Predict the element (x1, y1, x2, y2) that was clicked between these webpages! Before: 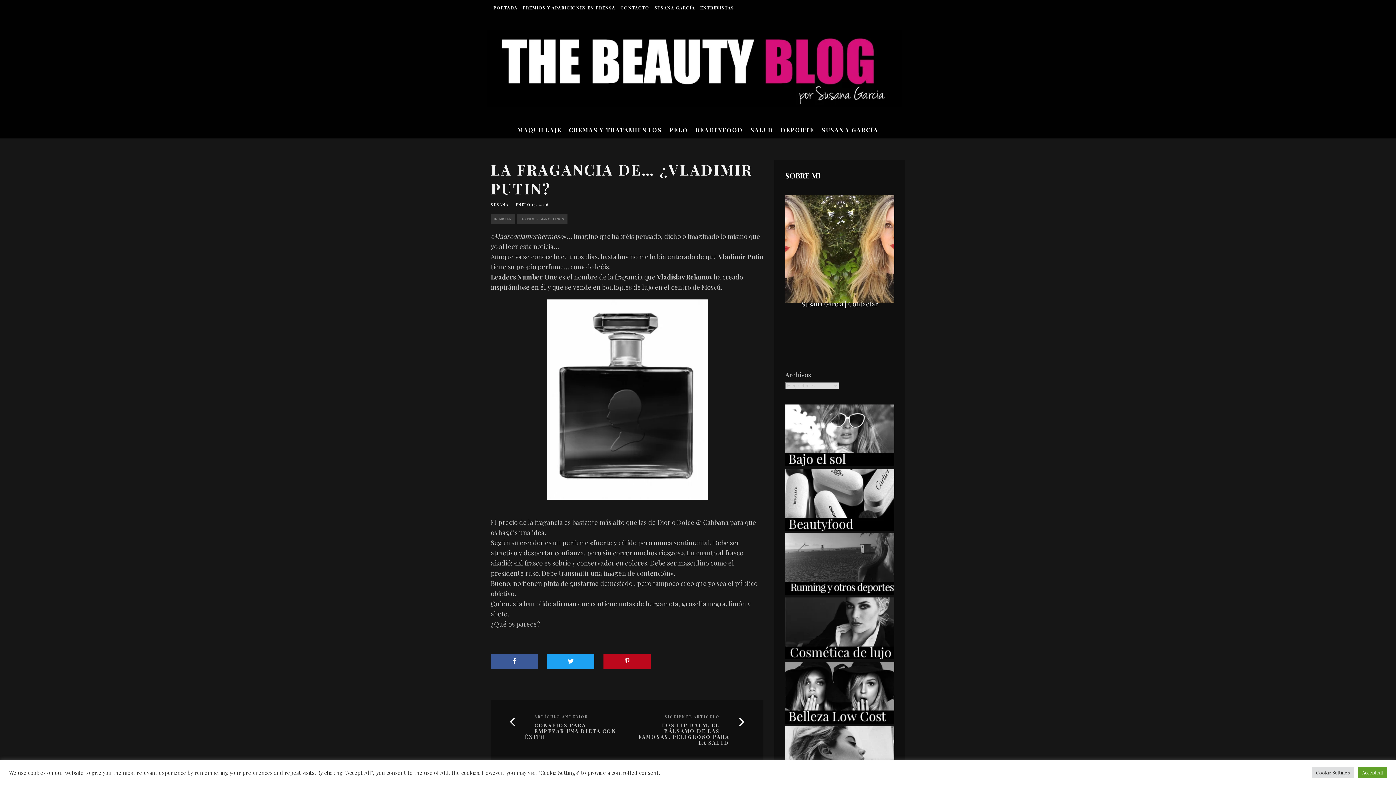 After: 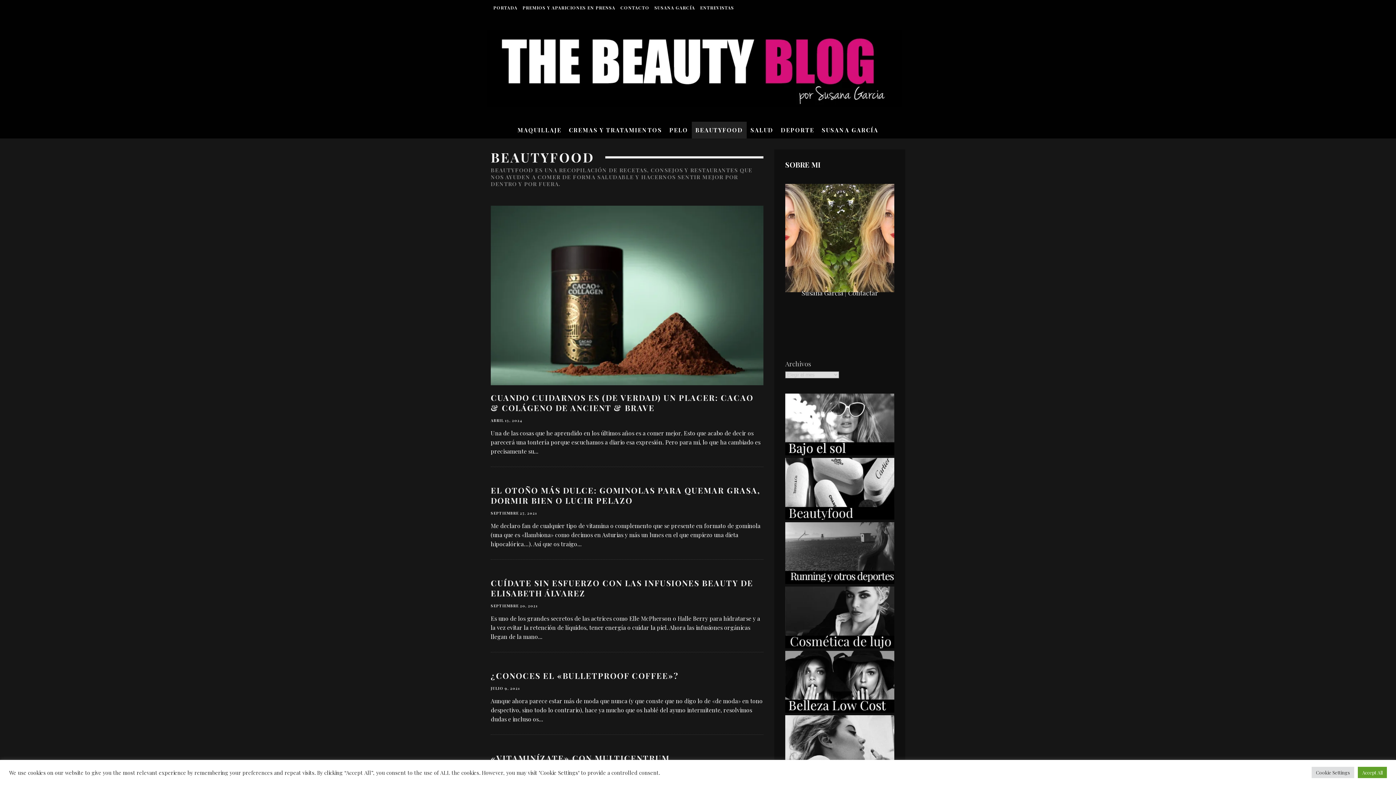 Action: bbox: (785, 524, 894, 532)